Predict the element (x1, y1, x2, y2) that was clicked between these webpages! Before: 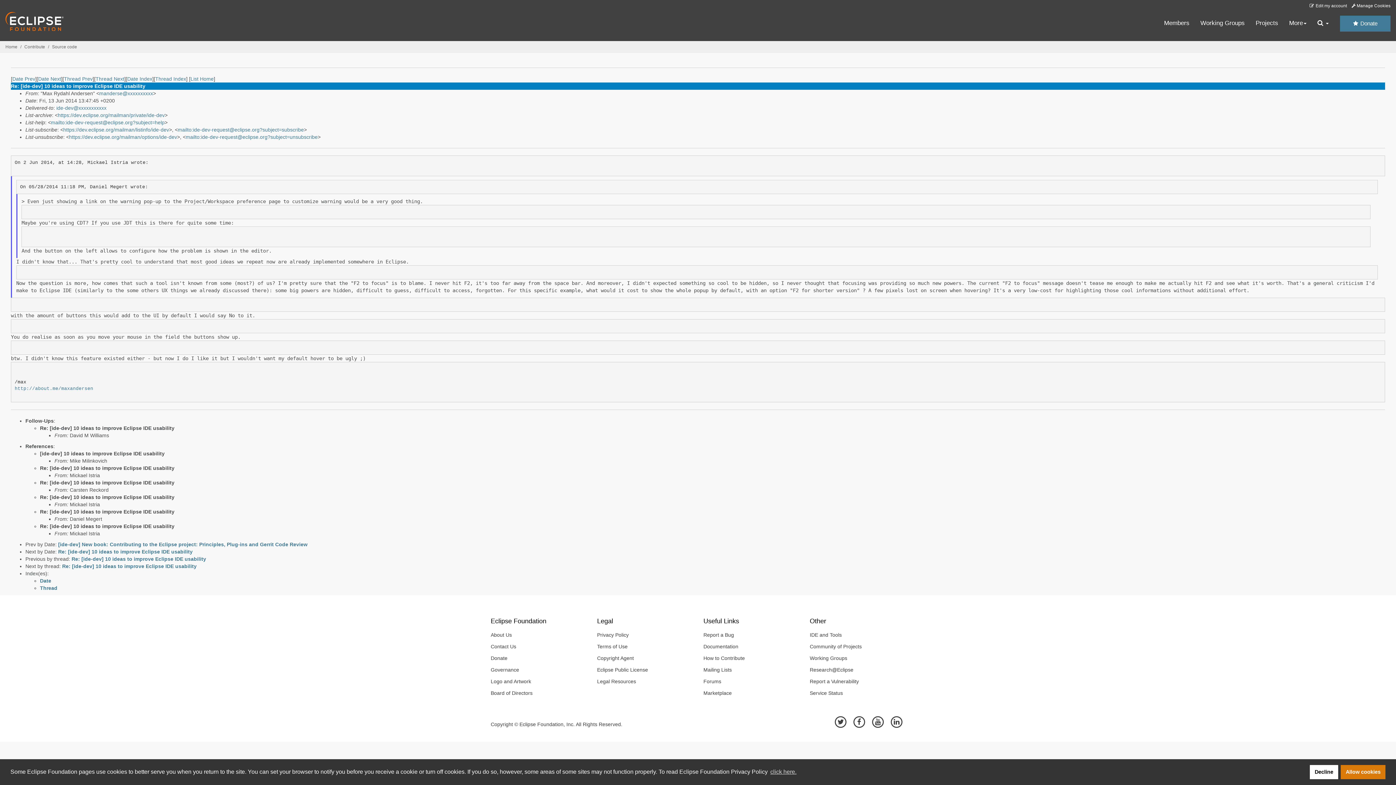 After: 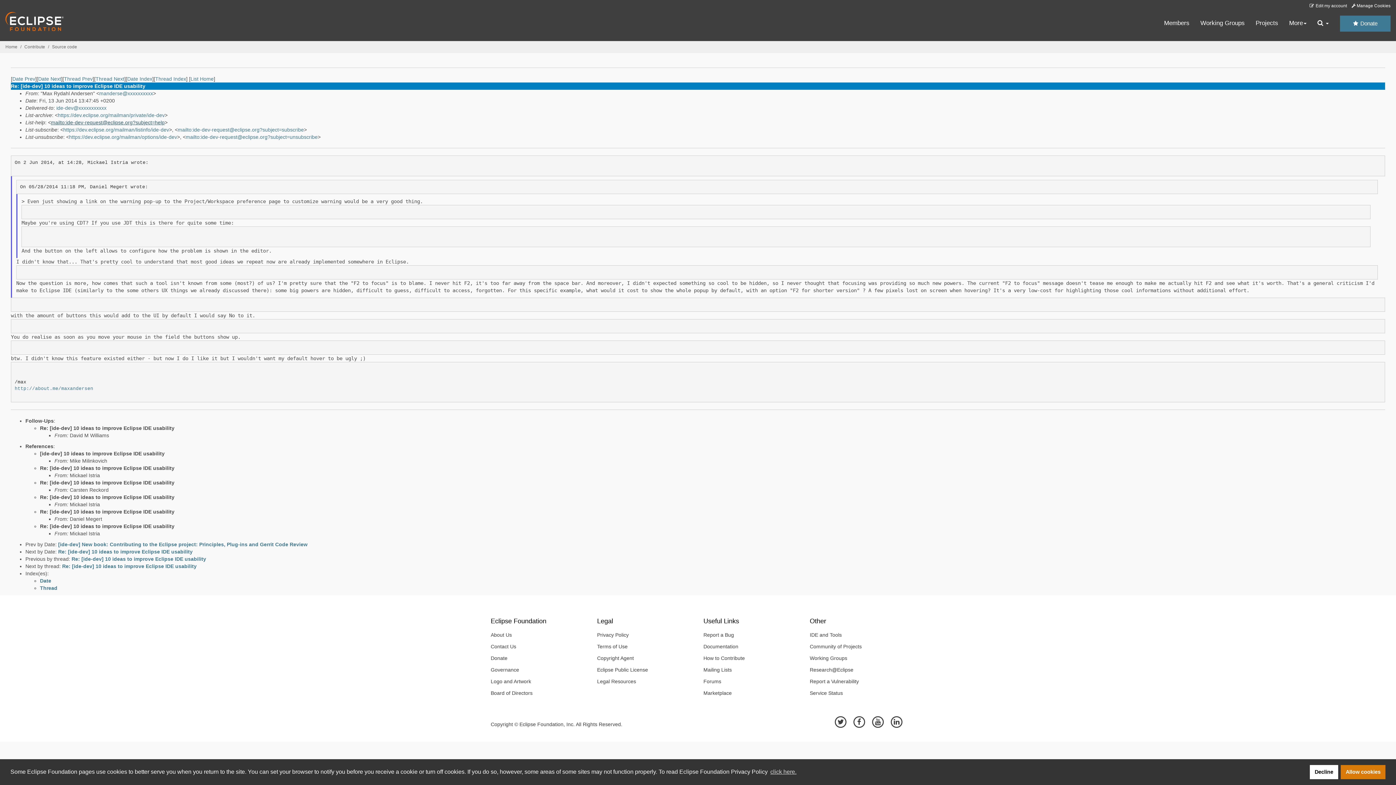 Action: bbox: (50, 119, 164, 125) label: mailto:ide-dev-request@eclipse.org?subject=help